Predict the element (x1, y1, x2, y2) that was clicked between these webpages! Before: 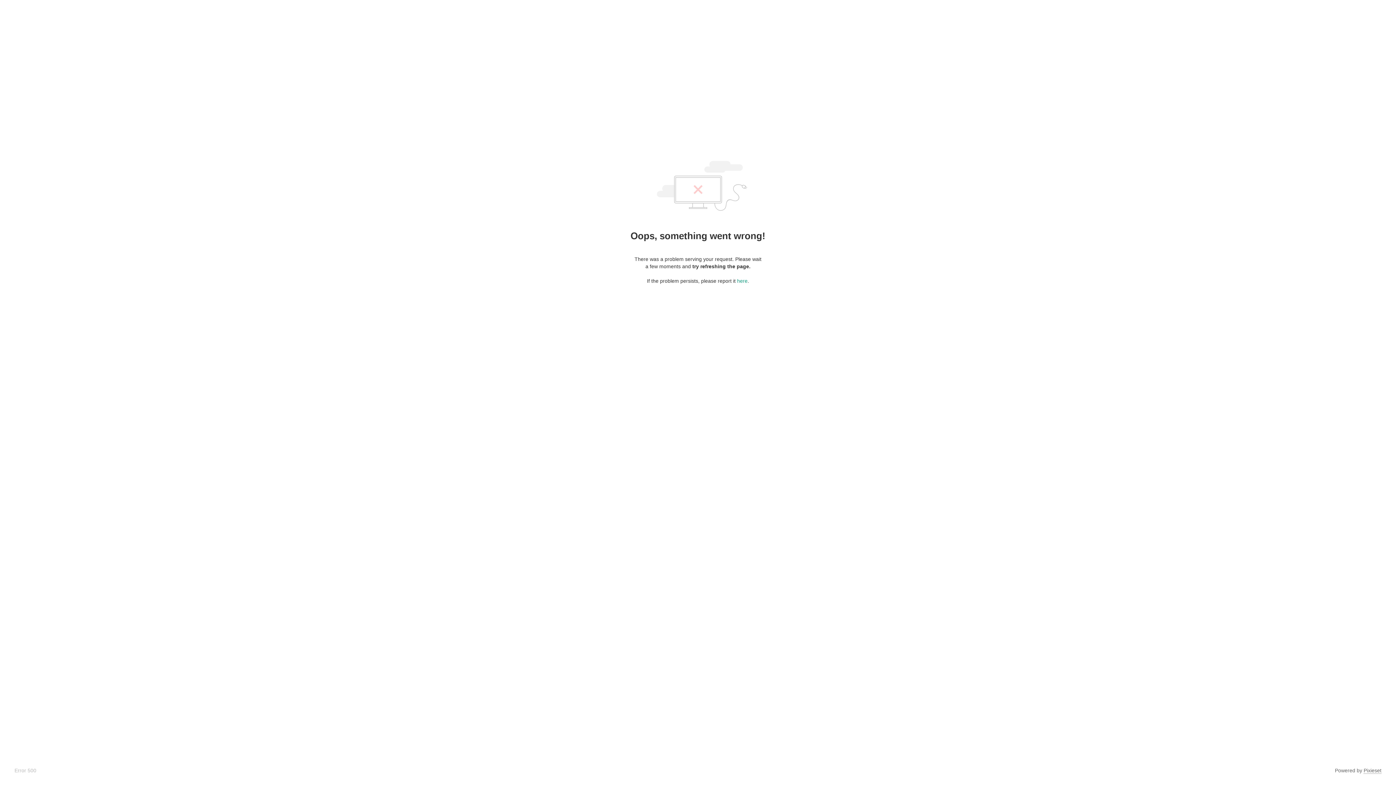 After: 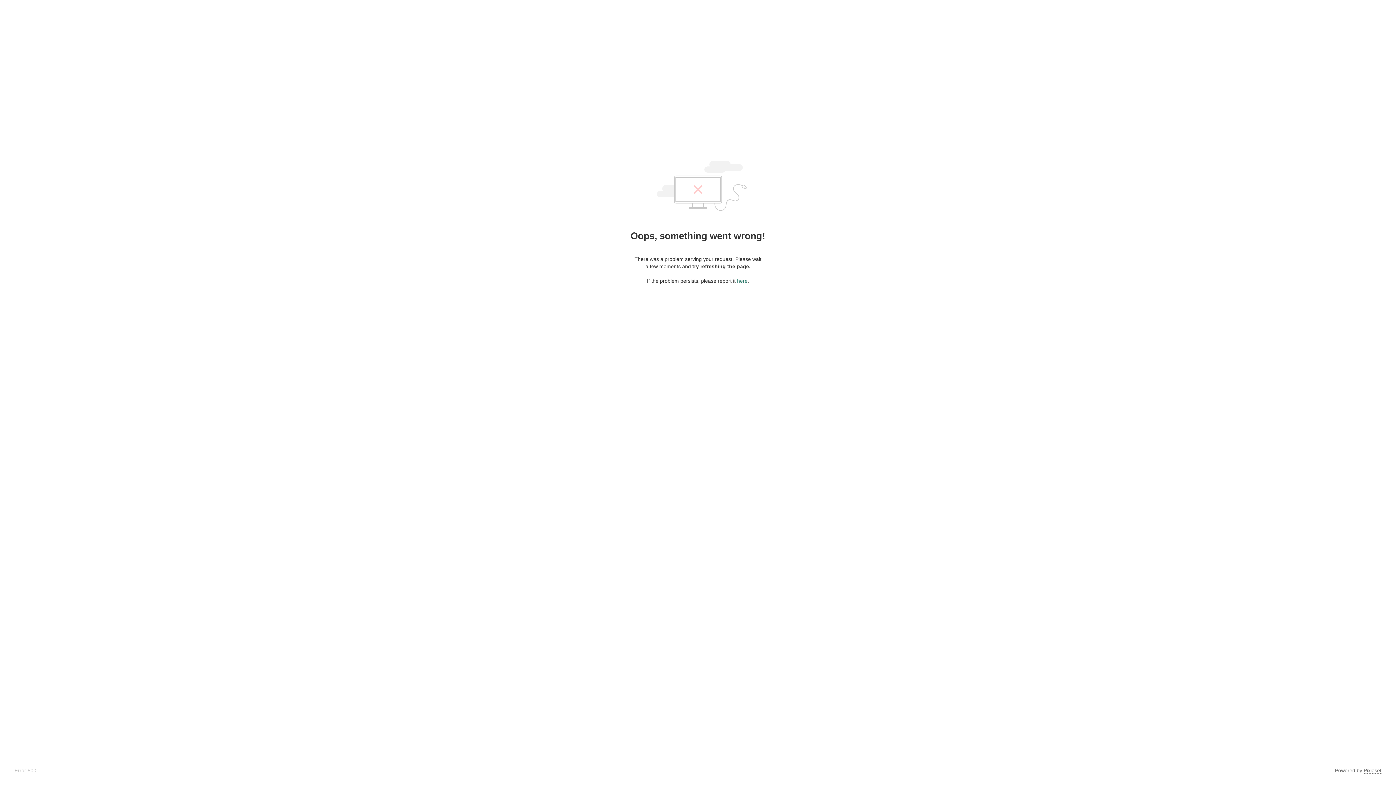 Action: bbox: (737, 278, 747, 284) label: here